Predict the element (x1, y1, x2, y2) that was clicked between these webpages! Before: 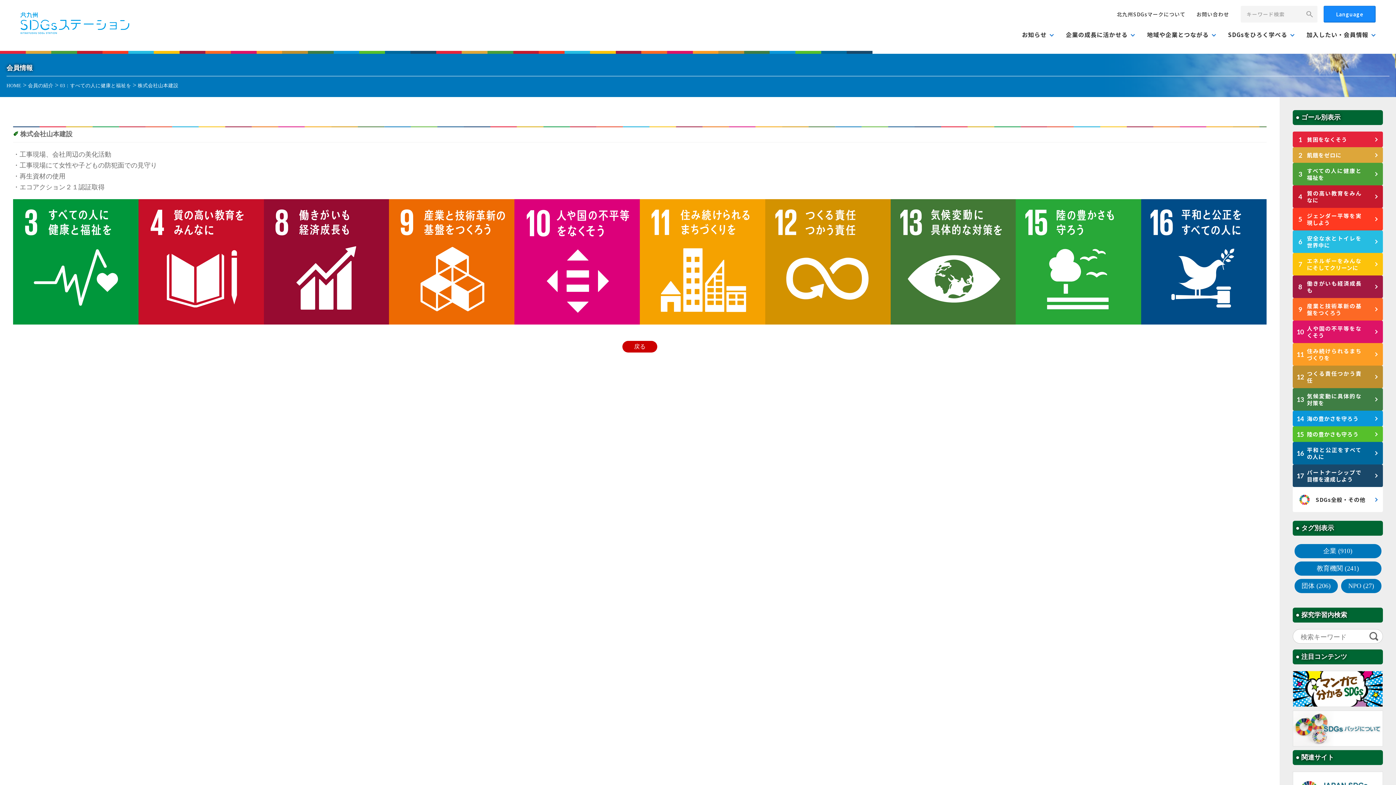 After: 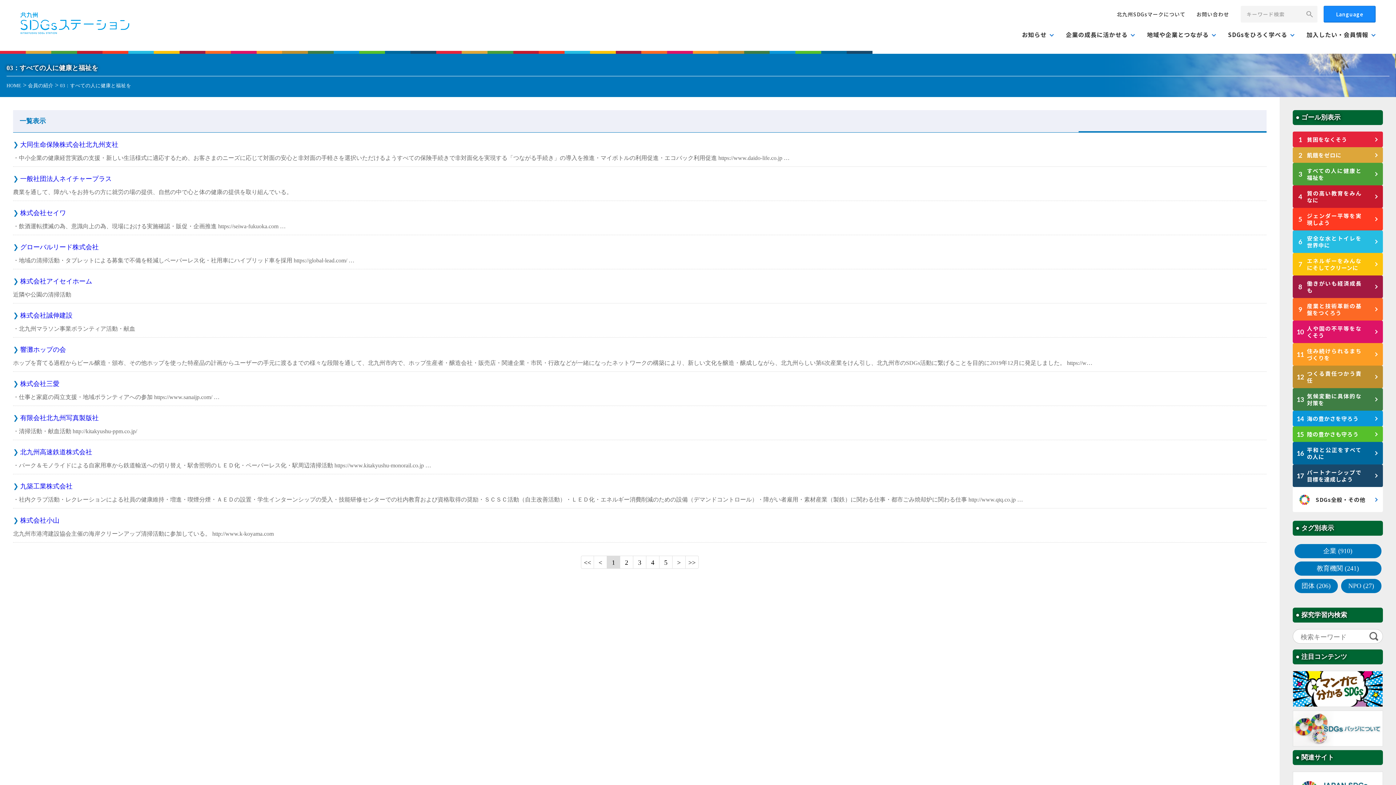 Action: bbox: (60, 81, 131, 88) label: 03：すべての人に健康と福祉を